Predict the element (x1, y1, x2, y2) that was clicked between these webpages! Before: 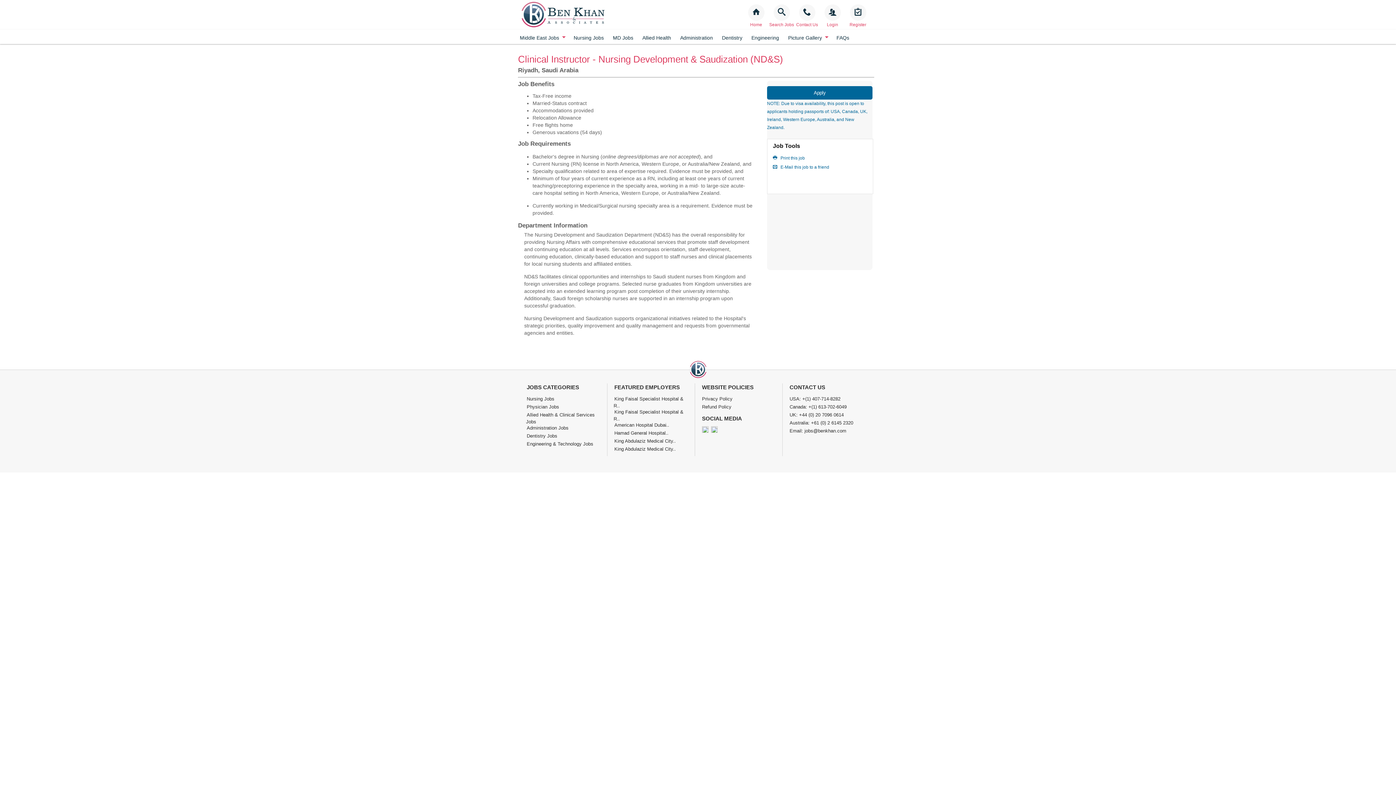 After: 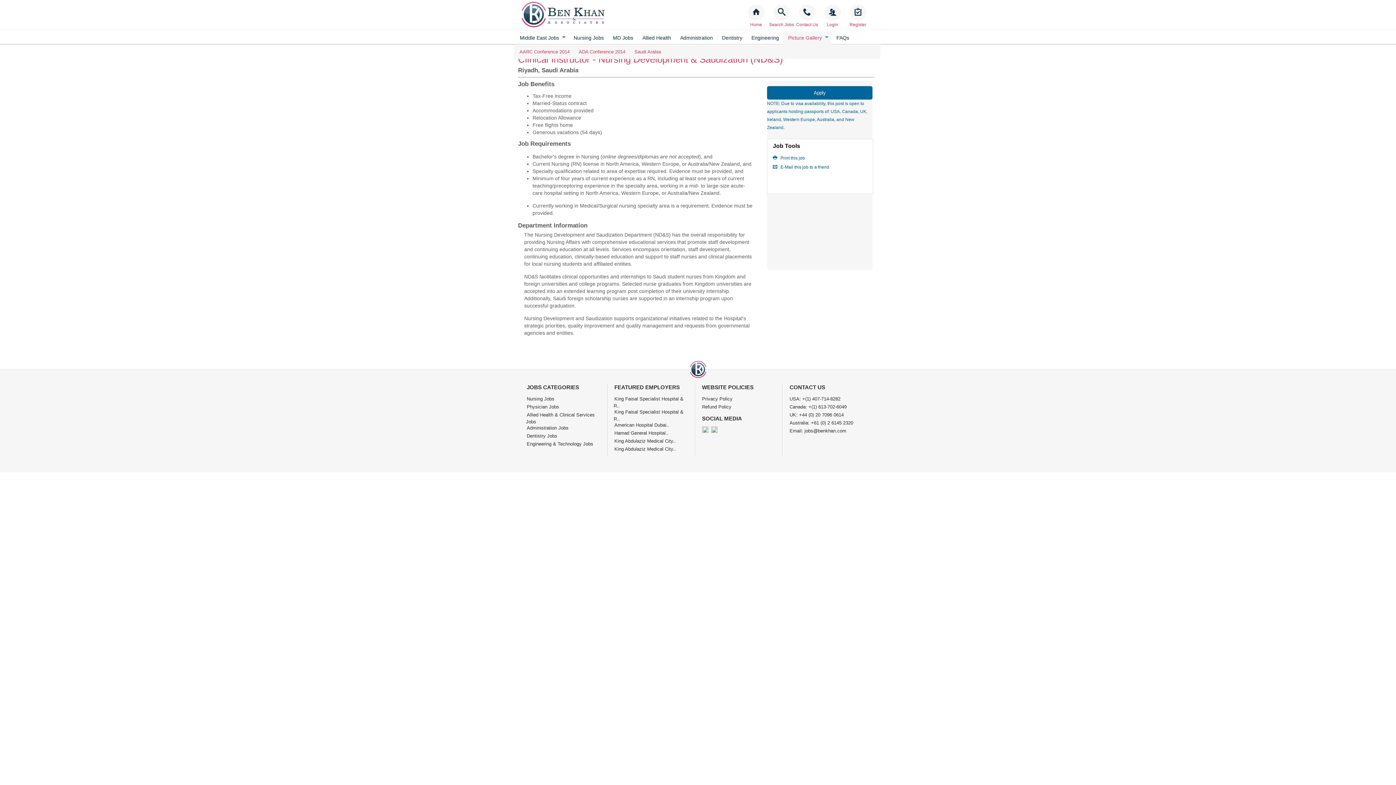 Action: bbox: (782, 31, 831, 44) label: Picture Gallery